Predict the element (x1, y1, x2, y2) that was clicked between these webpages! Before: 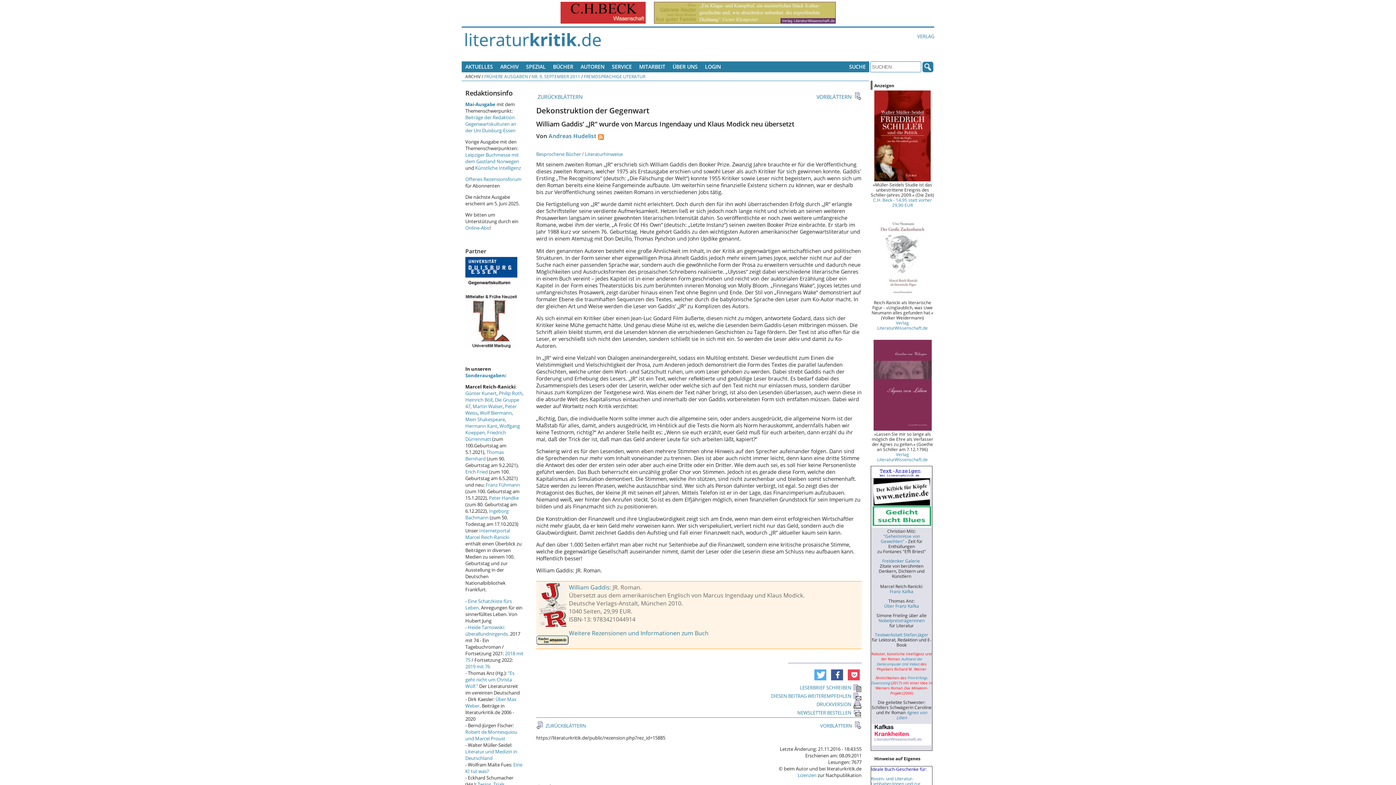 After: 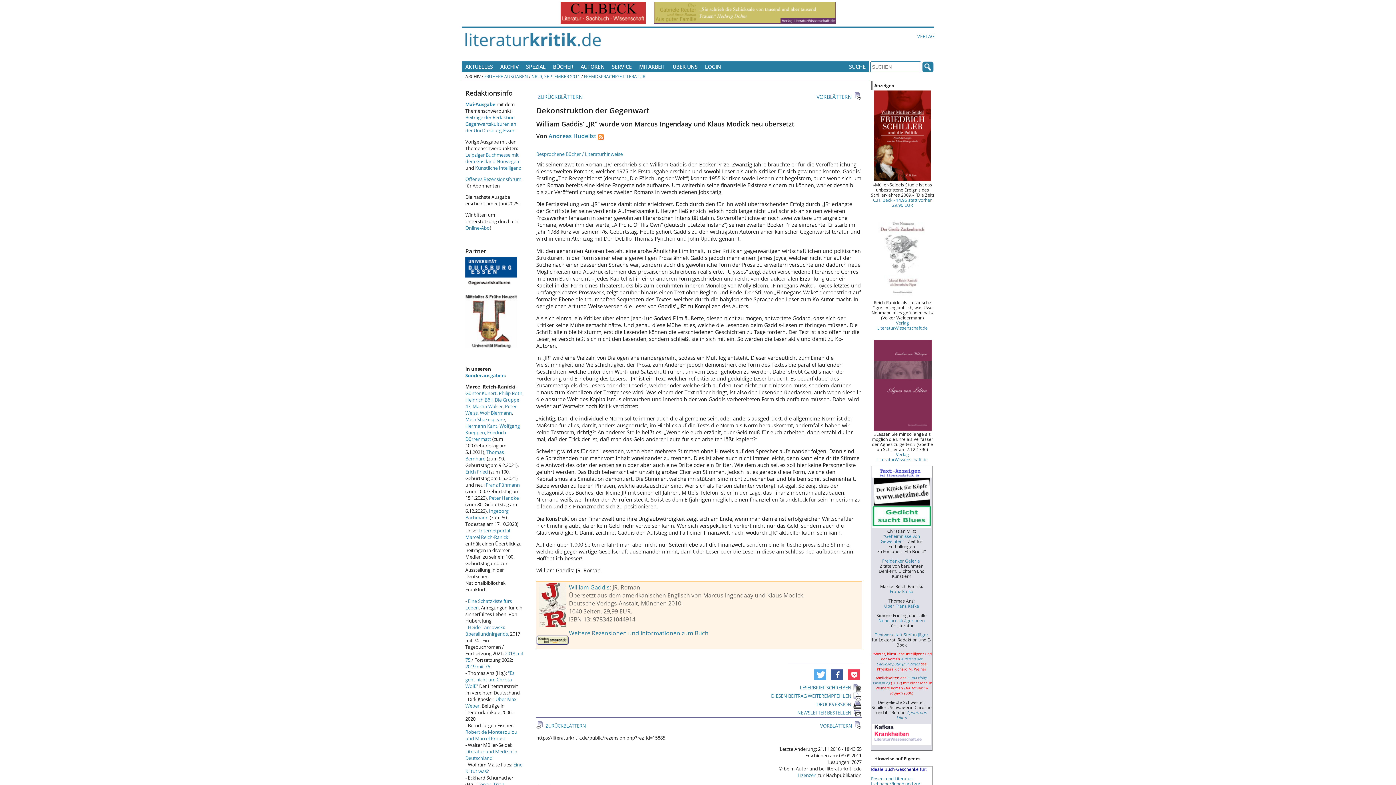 Action: bbox: (872, 741, 931, 747)